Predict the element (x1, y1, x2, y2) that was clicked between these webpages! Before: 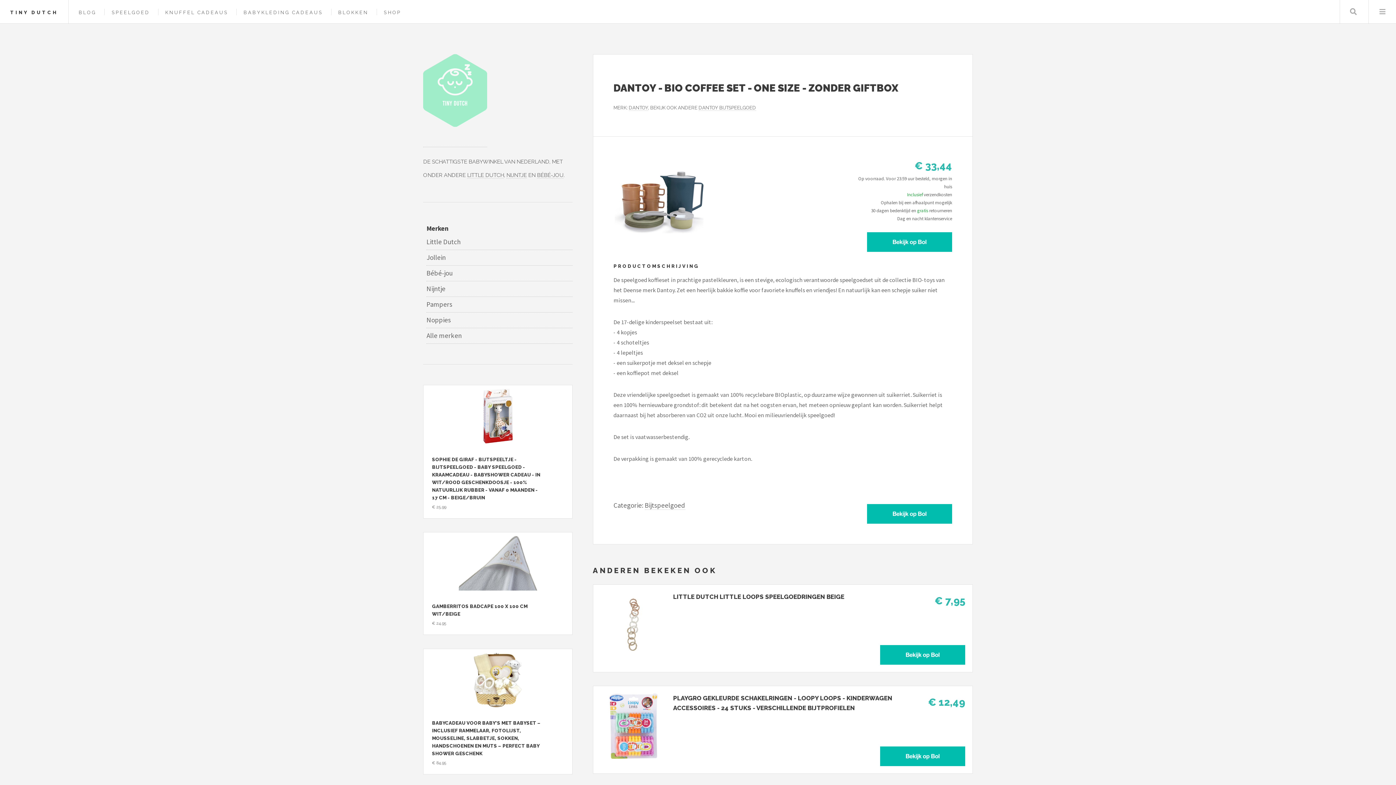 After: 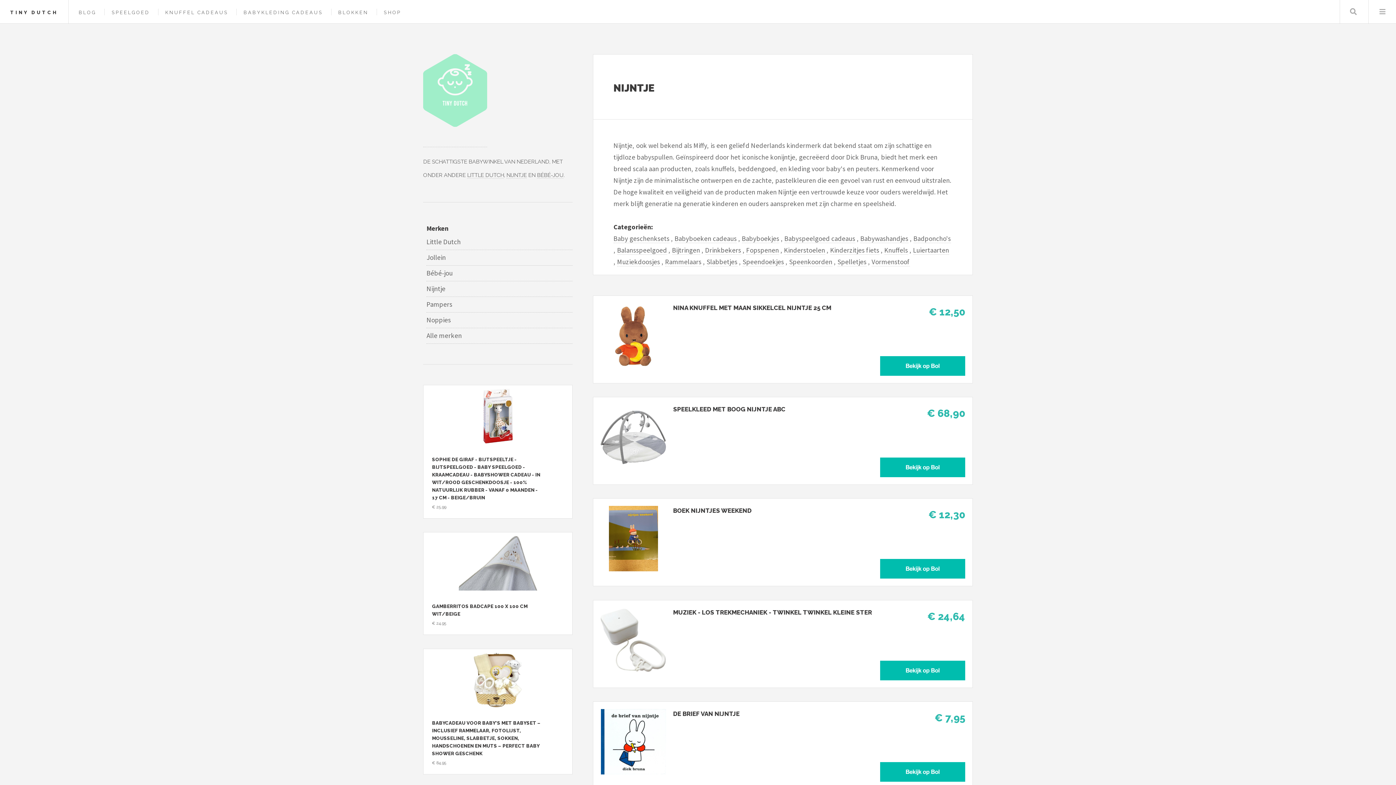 Action: bbox: (506, 172, 526, 178) label: NIJNTJE